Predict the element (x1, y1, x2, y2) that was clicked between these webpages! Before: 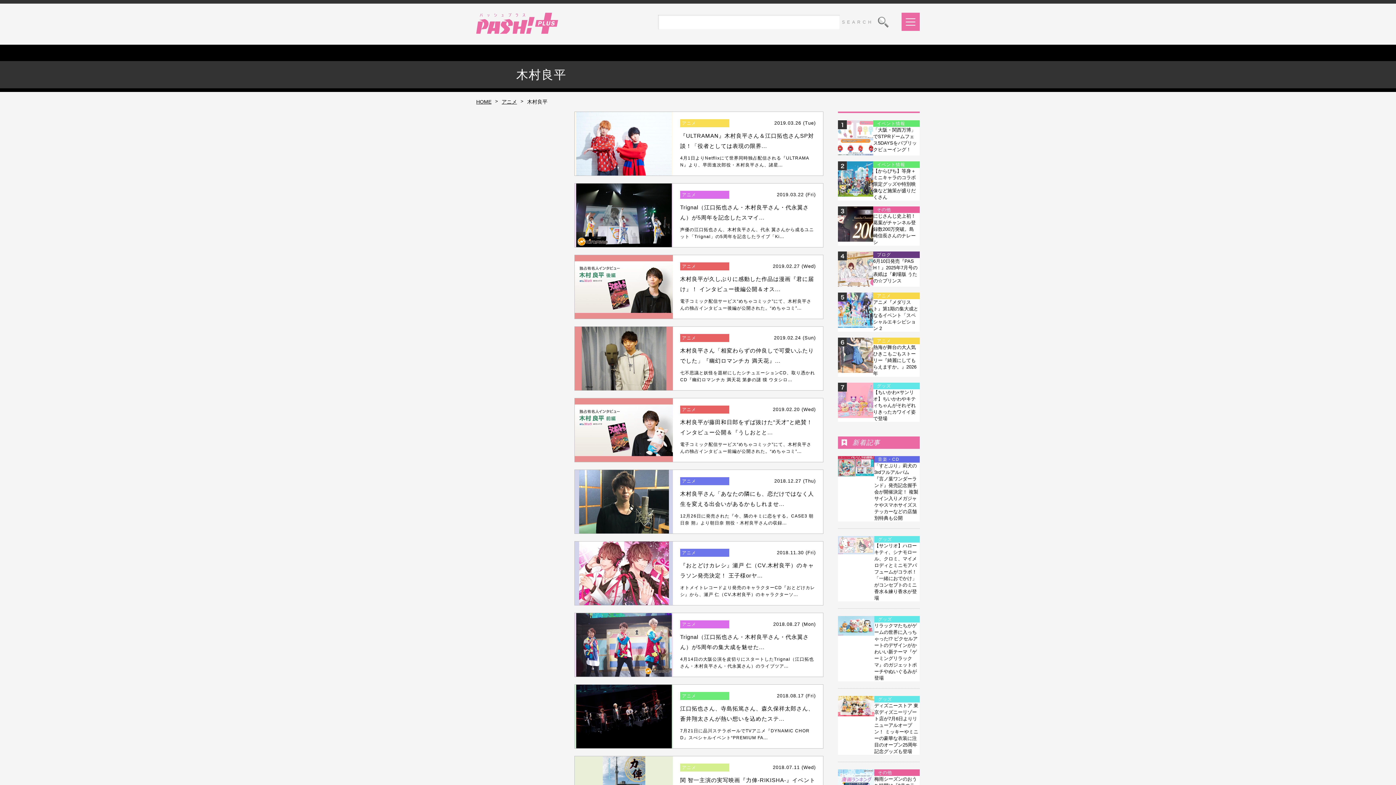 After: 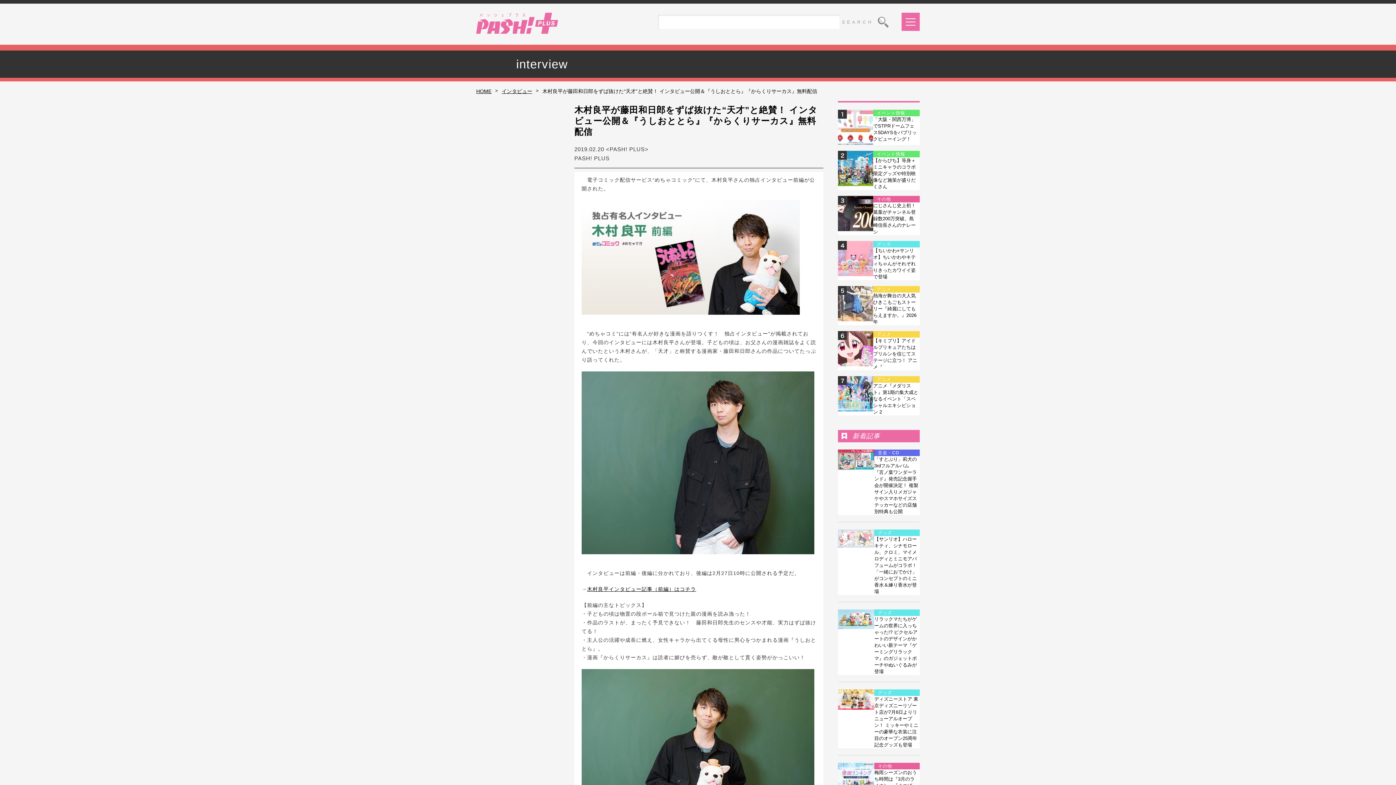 Action: bbox: (574, 398, 673, 462)